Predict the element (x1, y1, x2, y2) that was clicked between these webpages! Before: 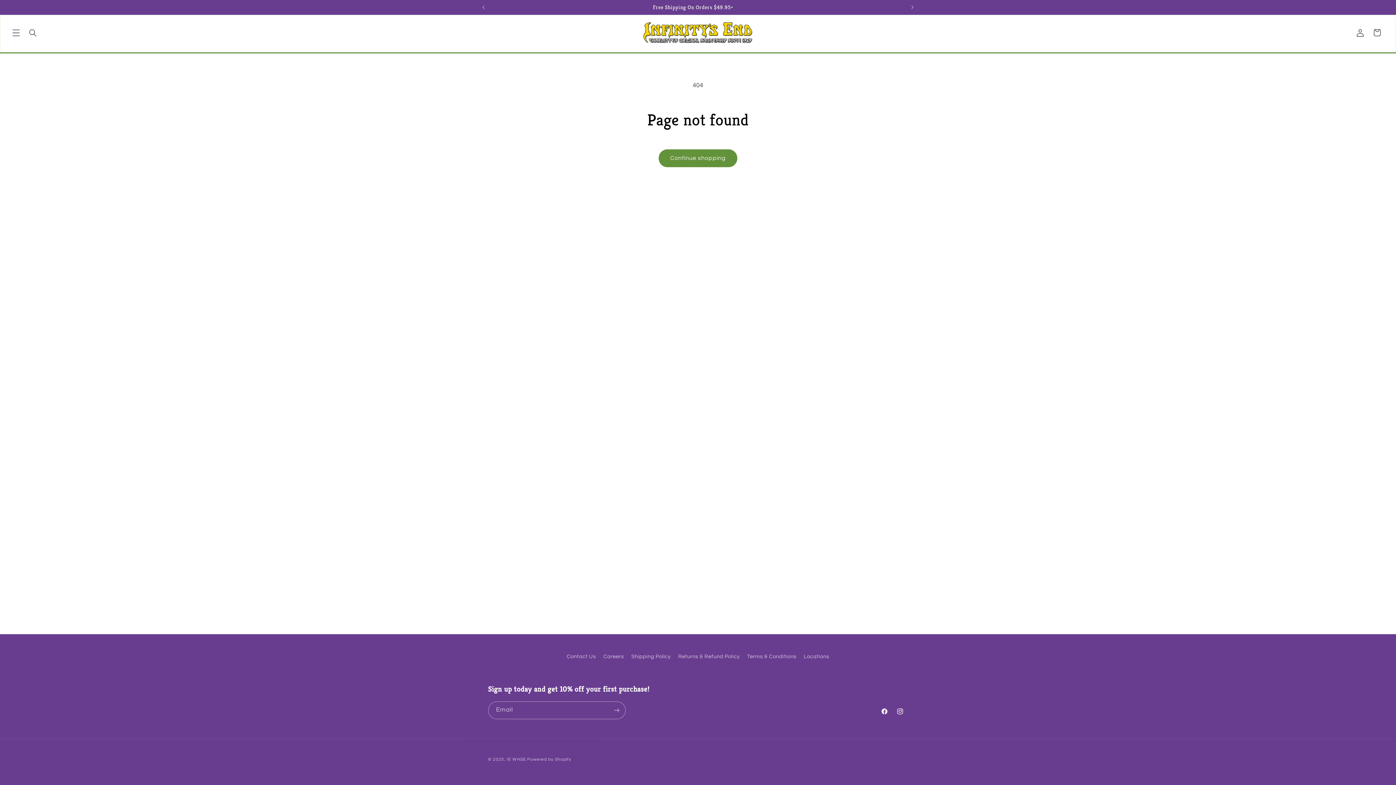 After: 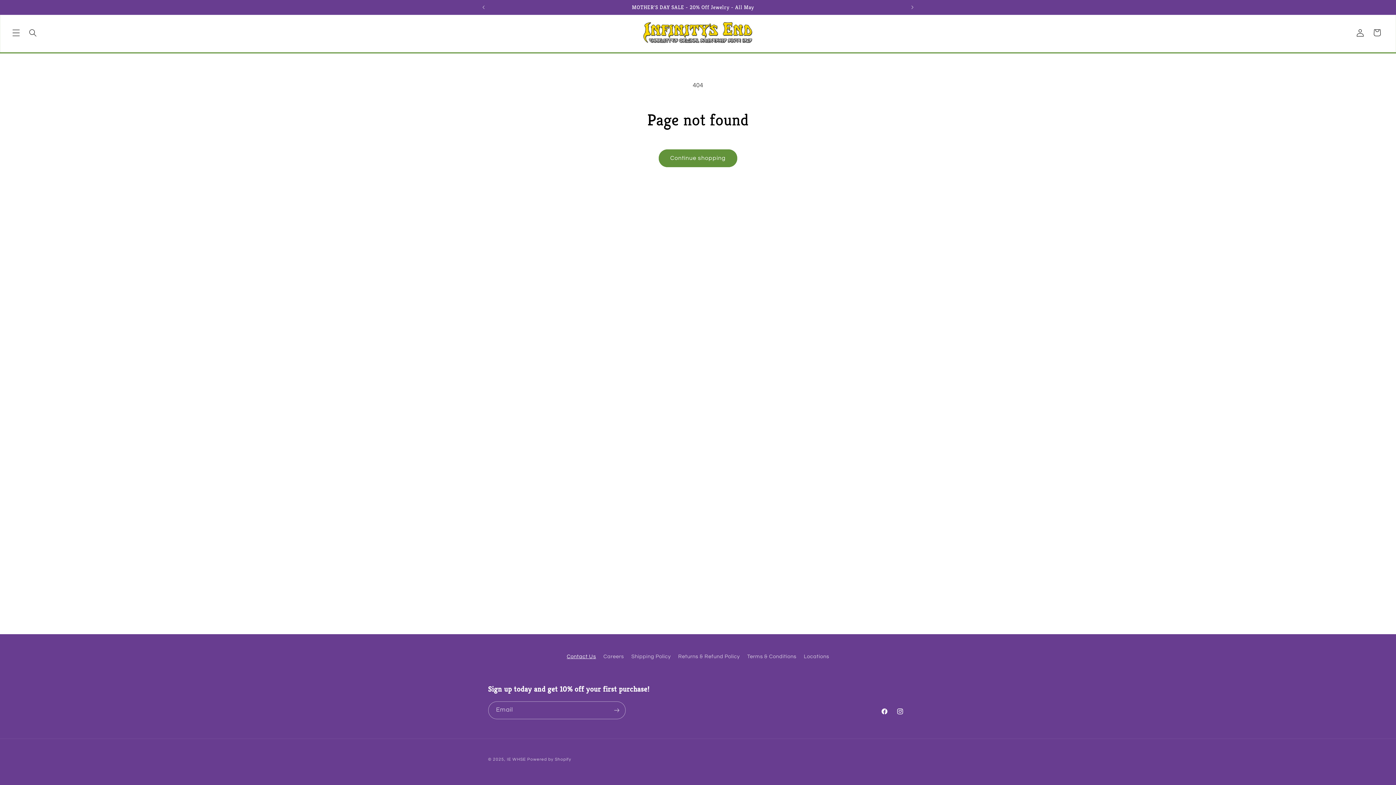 Action: label: Contact Us bbox: (566, 652, 596, 663)